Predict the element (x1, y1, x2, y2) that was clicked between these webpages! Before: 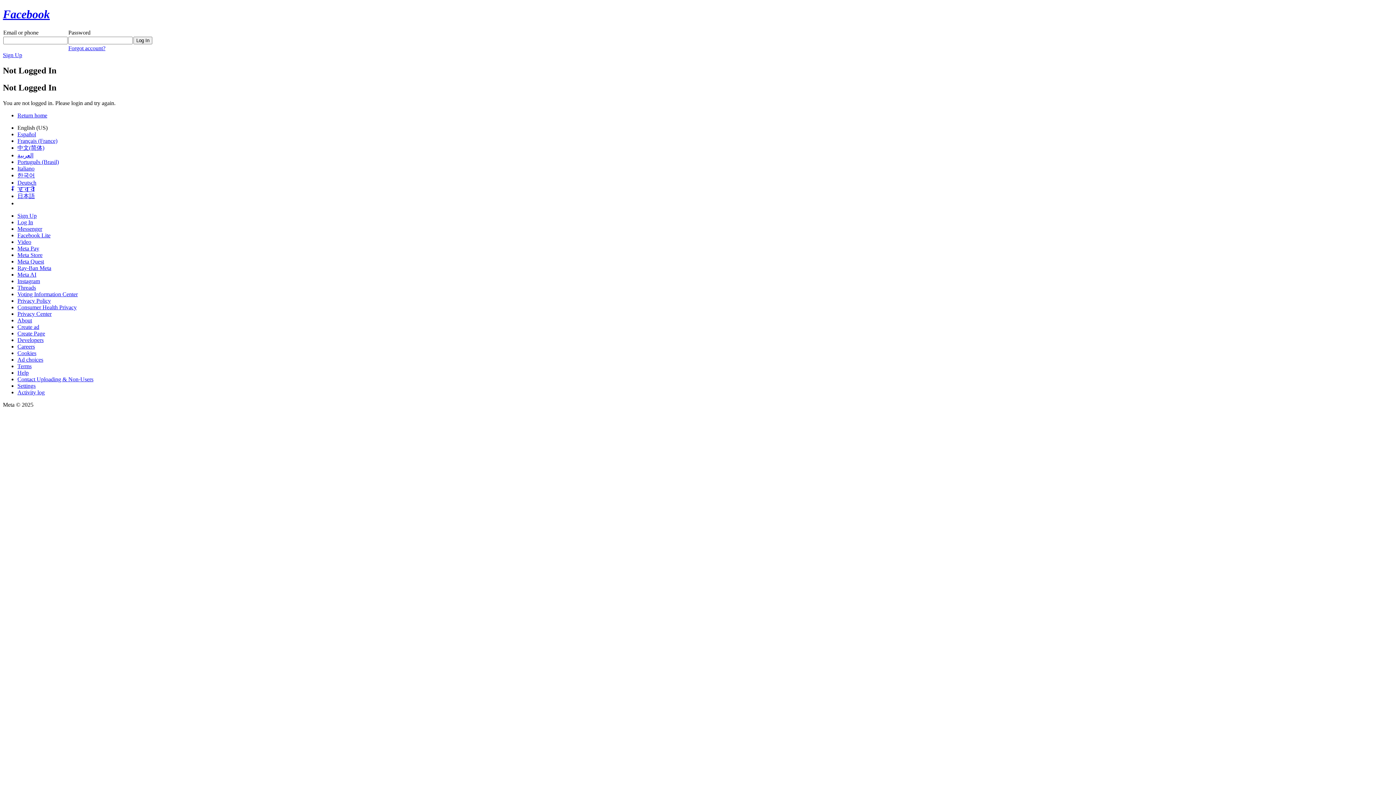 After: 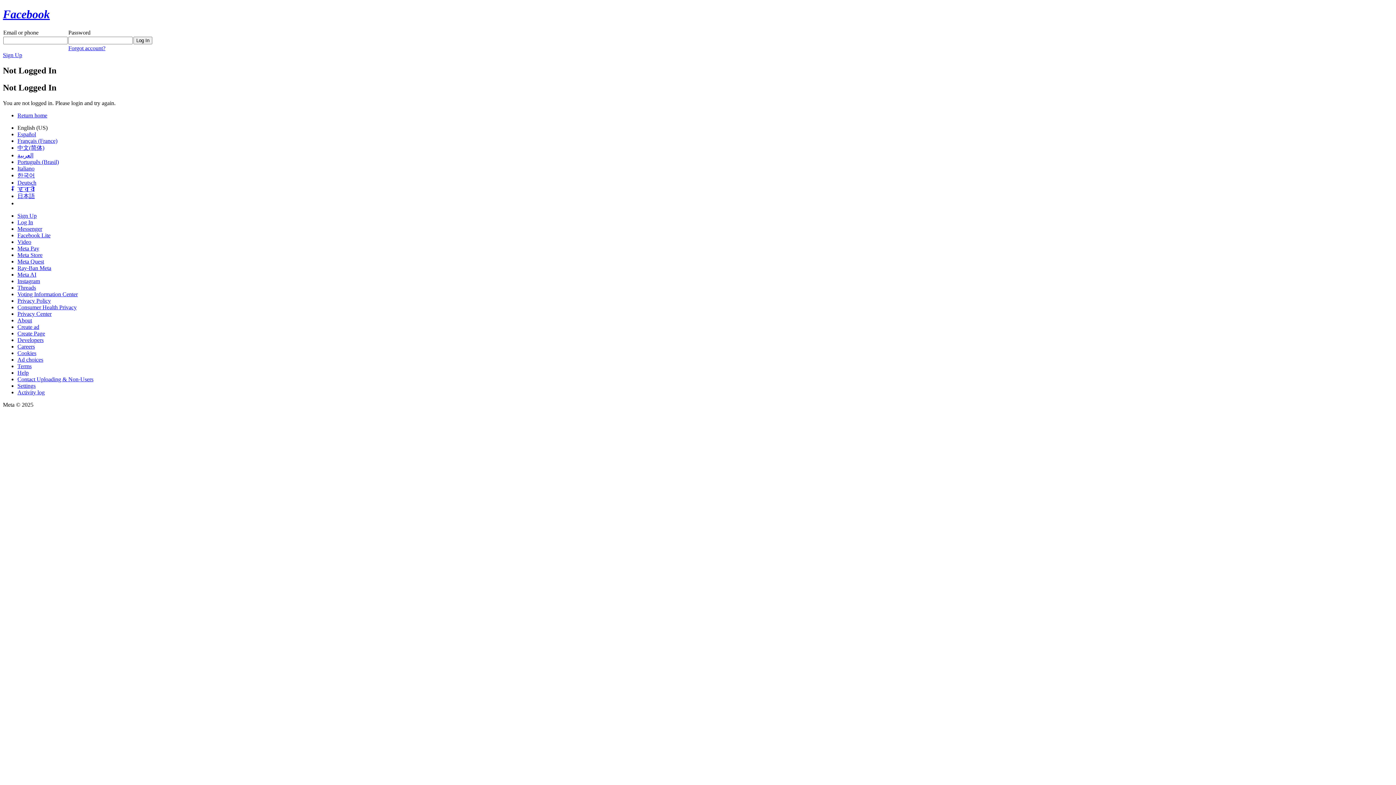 Action: bbox: (17, 251, 42, 258) label: Meta Store